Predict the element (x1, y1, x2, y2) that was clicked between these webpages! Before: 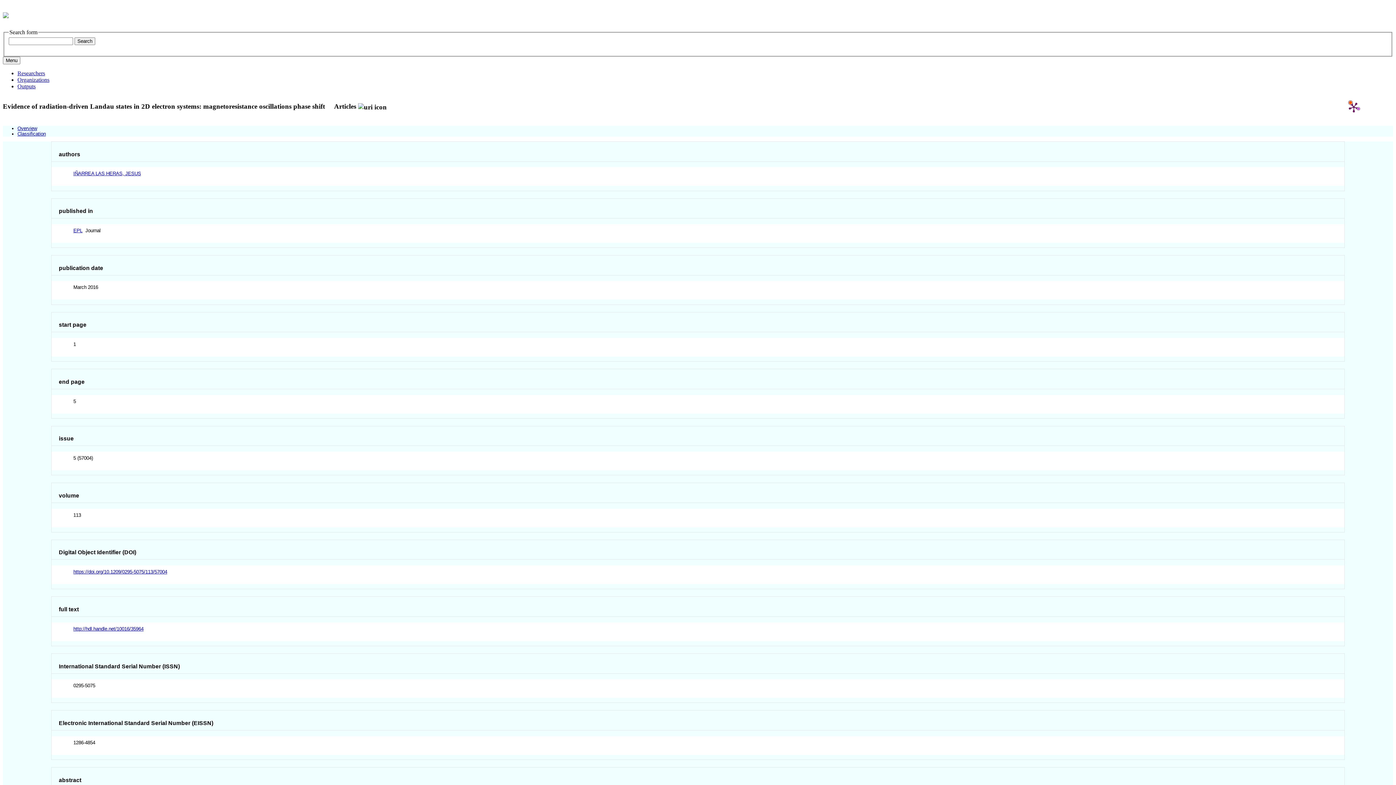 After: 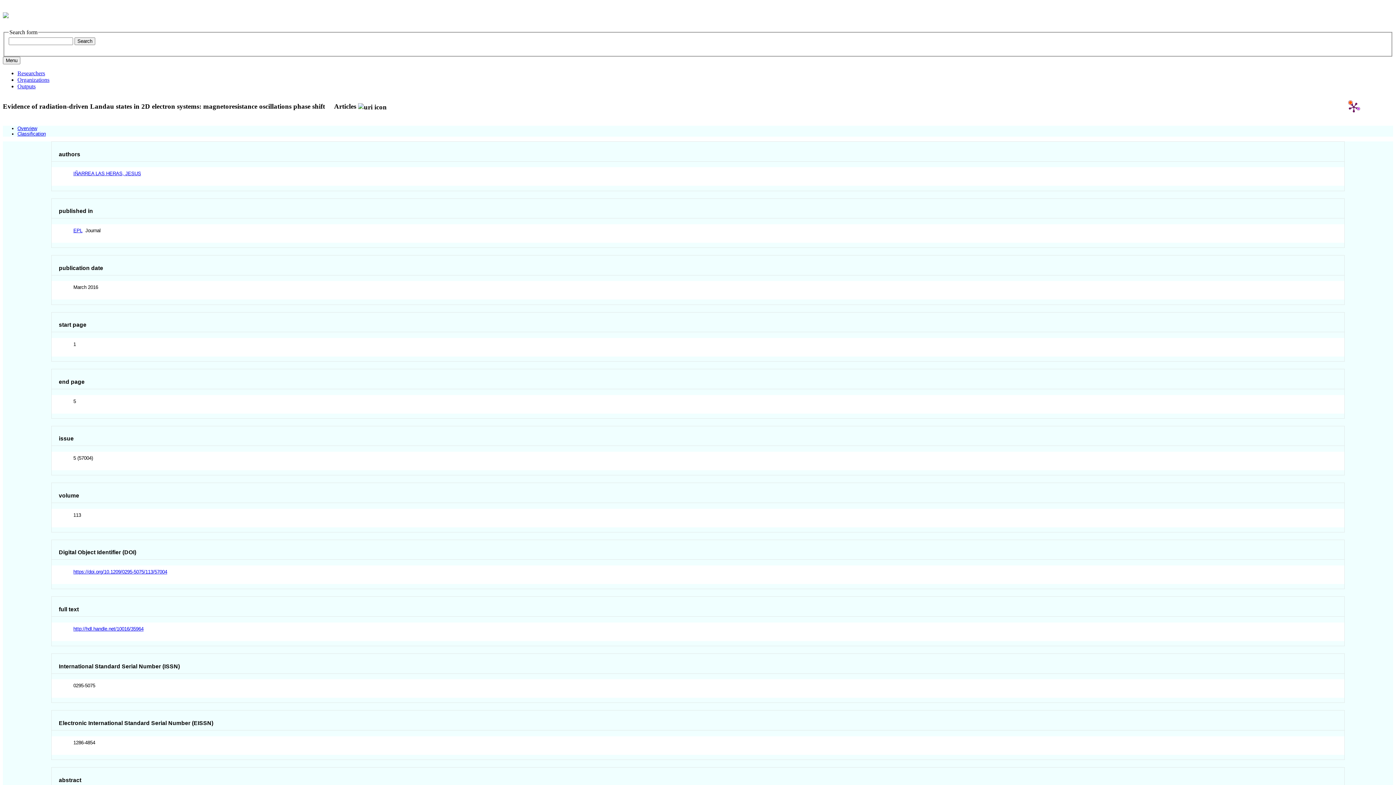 Action: bbox: (73, 626, 143, 631) label: http://hdl.handle.net/10016/35964